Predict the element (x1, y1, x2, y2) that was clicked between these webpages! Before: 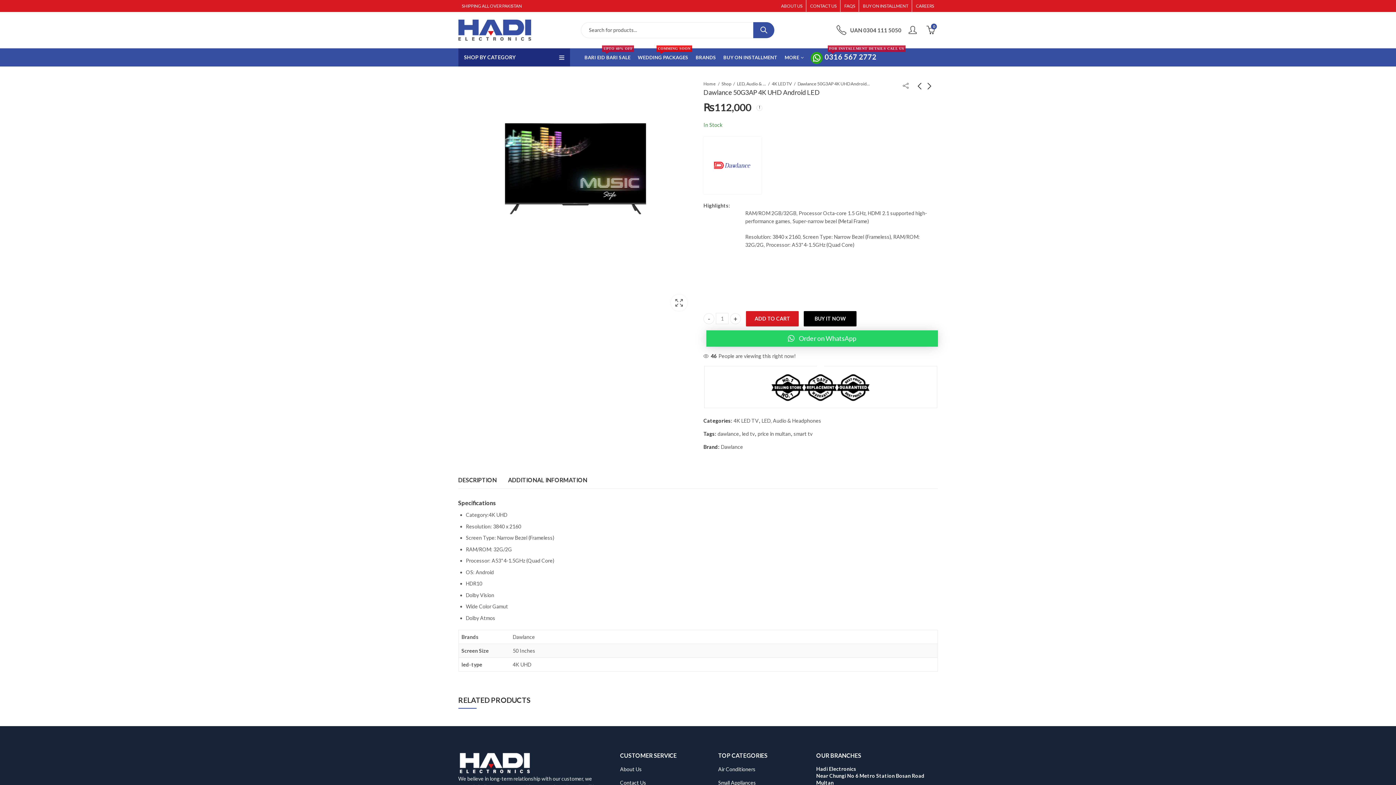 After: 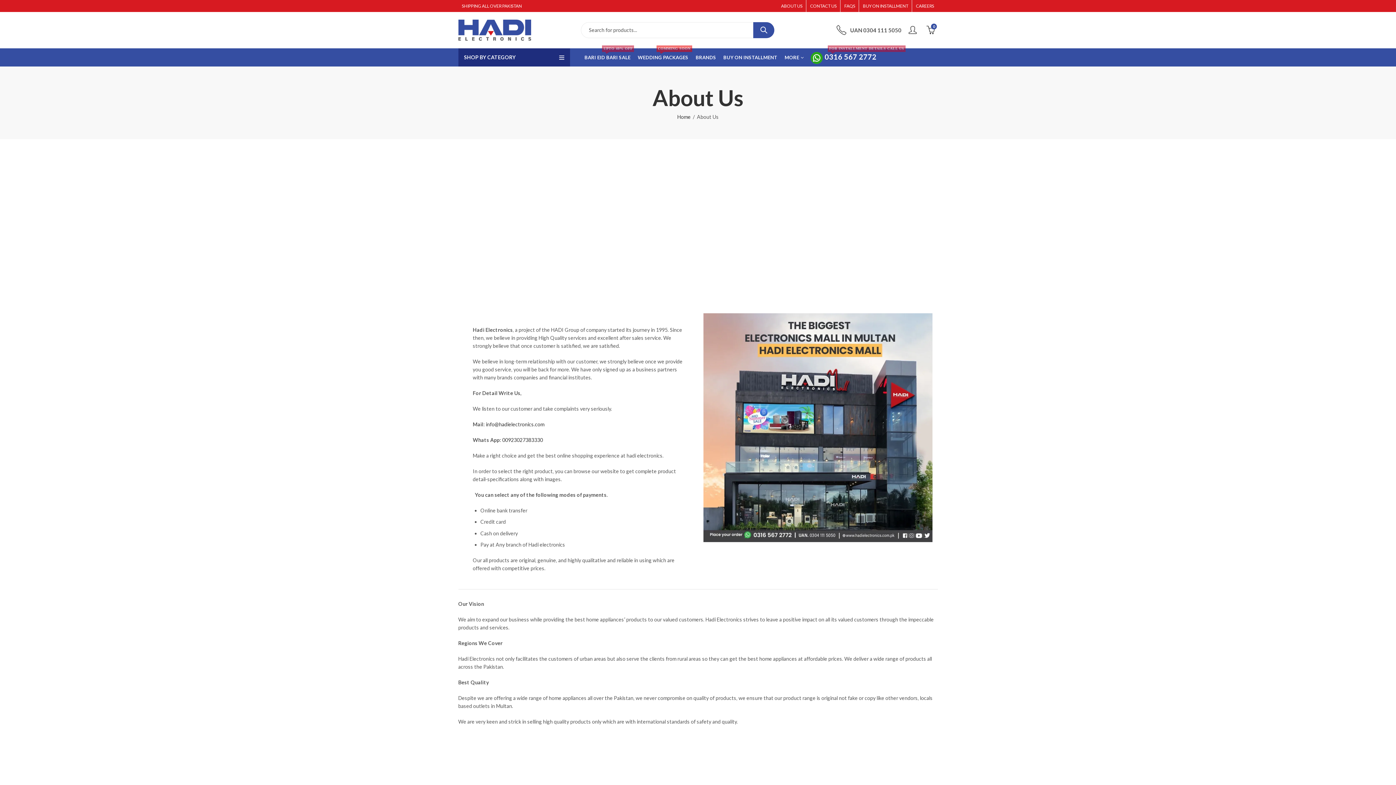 Action: label: ABOUT US bbox: (781, 0, 806, 12)